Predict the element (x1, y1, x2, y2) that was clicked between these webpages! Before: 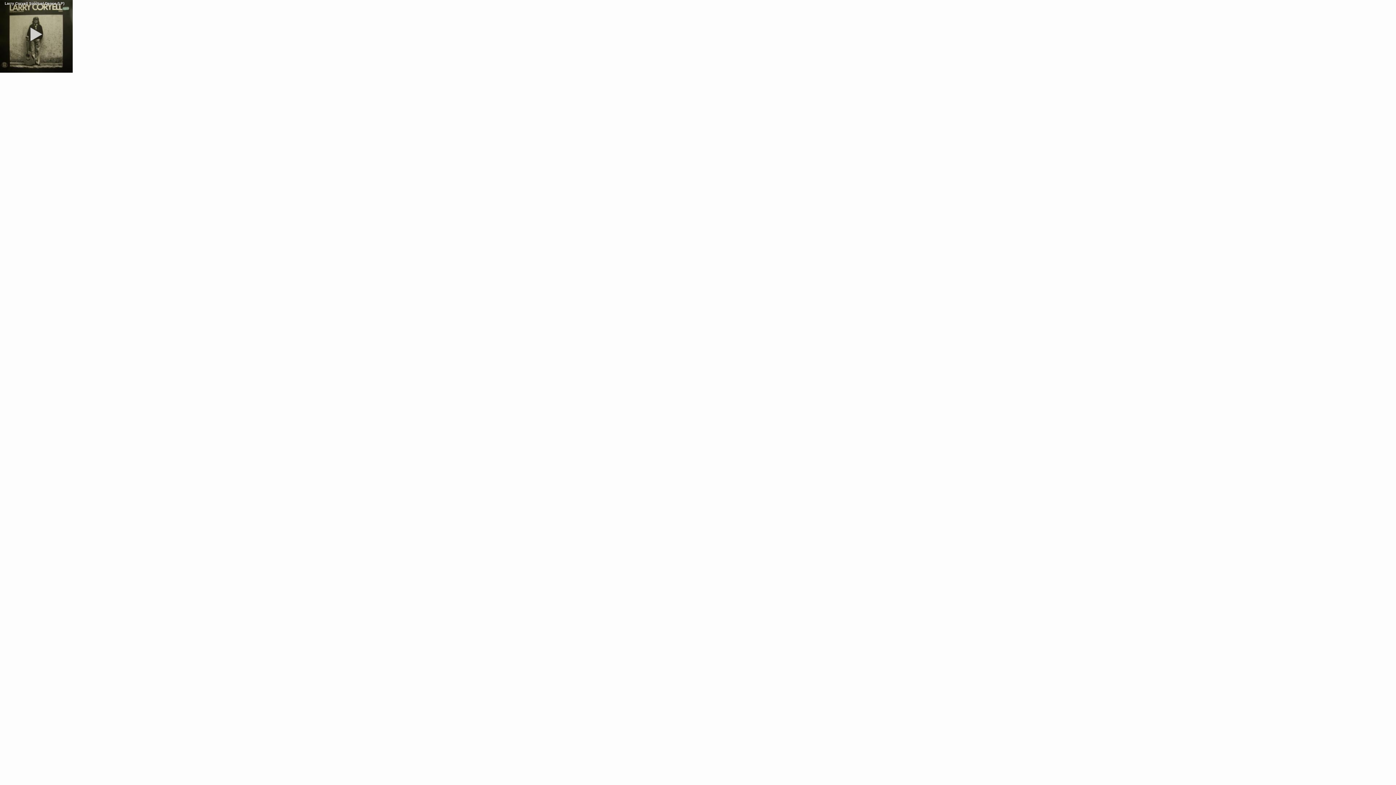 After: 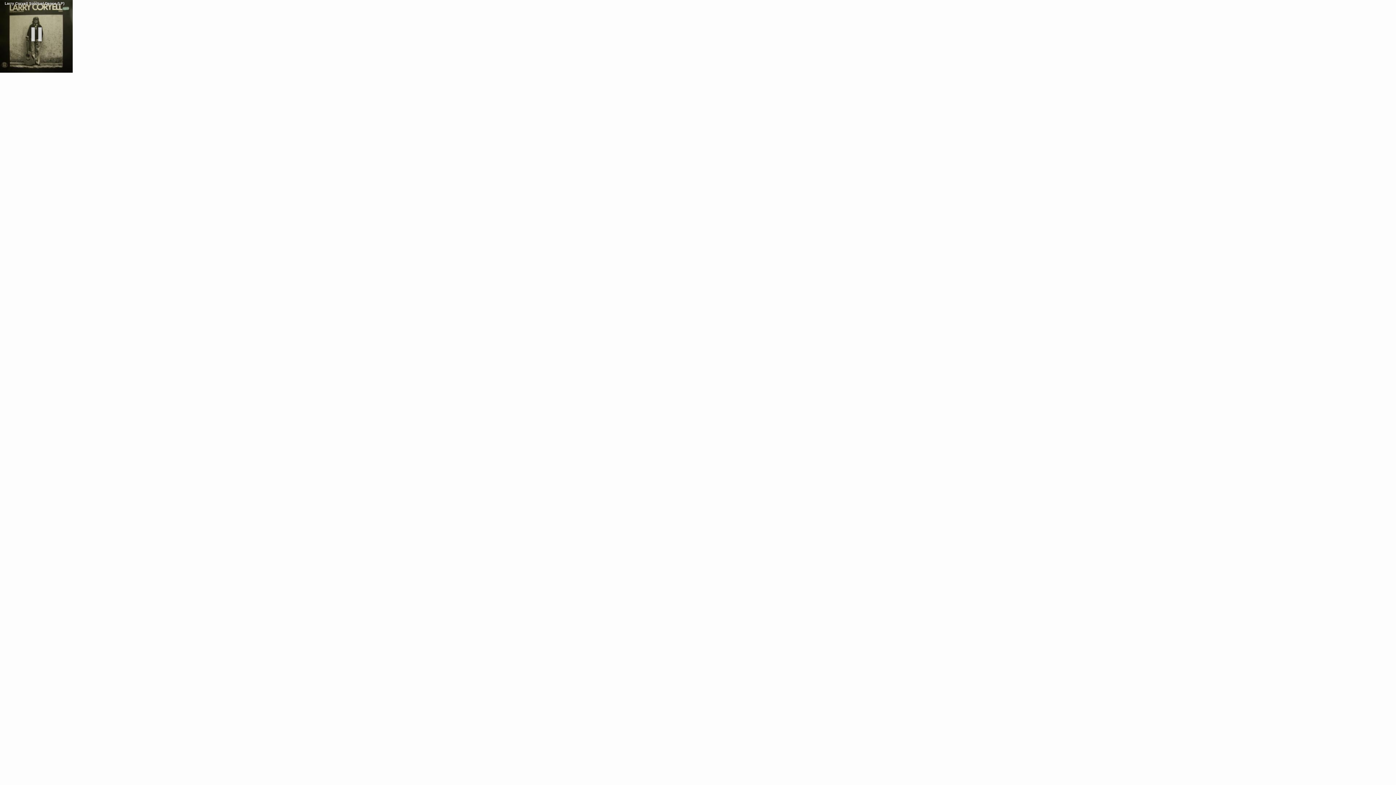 Action: bbox: (27, 39, 45, 43)